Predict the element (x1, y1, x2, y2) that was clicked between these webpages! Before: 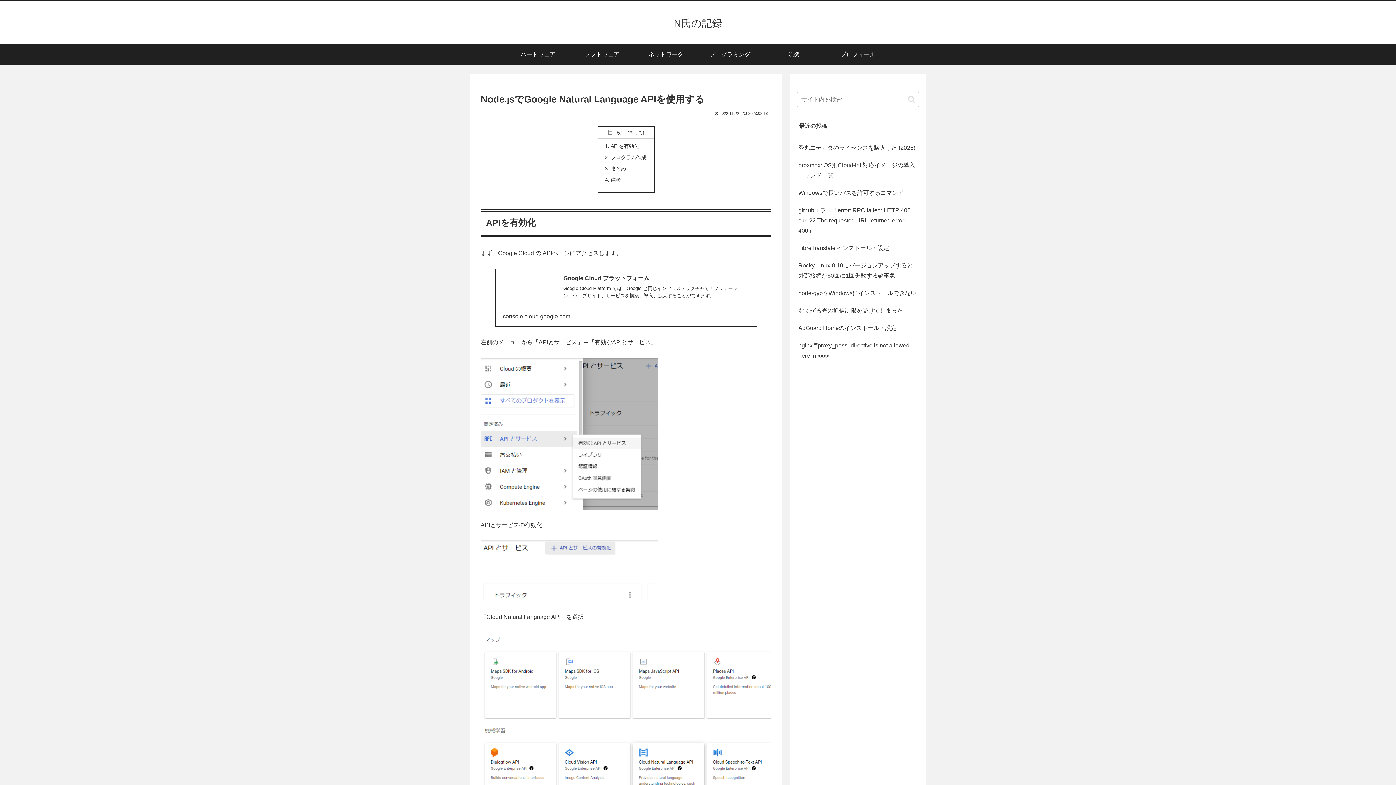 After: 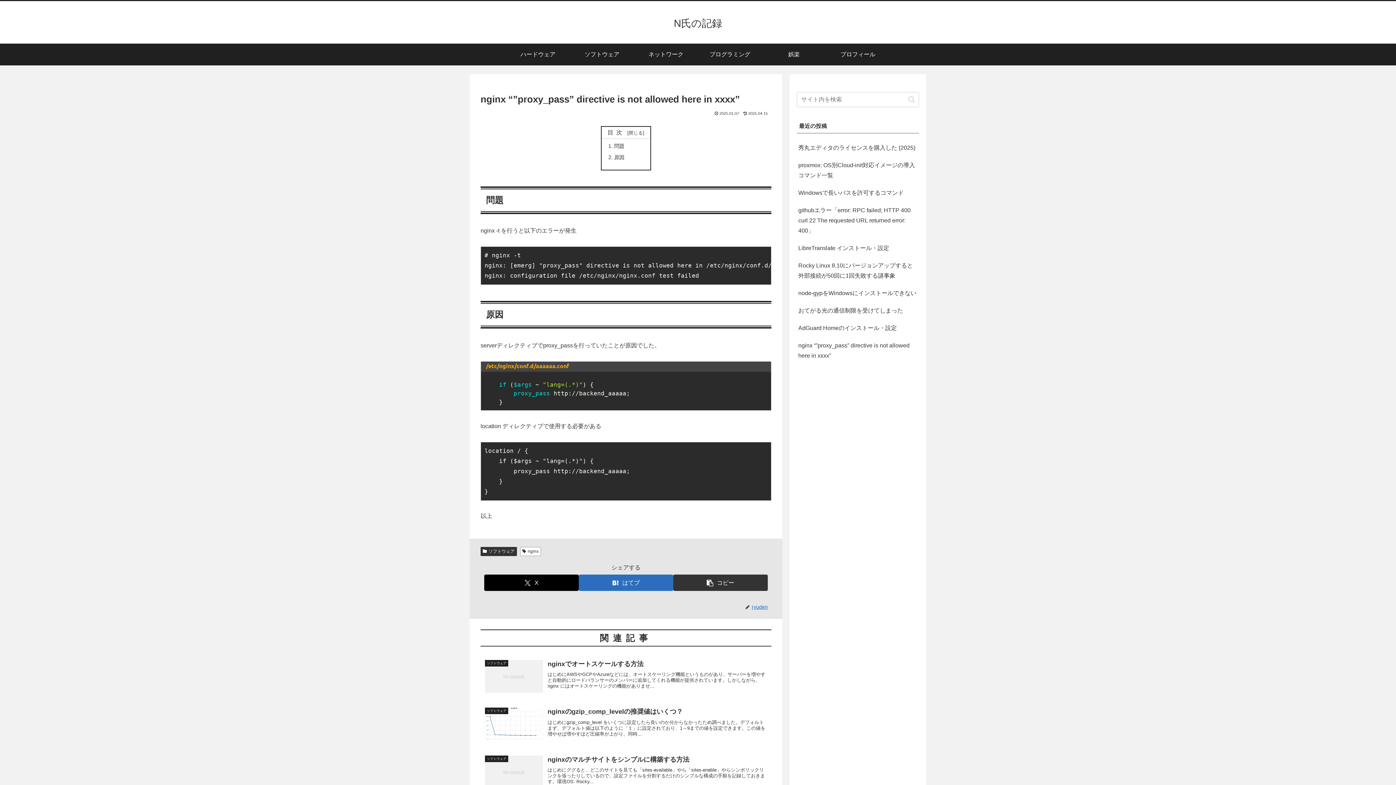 Action: bbox: (797, 336, 919, 364) label: nginx “”proxy_pass” directive is not allowed here in xxxx”